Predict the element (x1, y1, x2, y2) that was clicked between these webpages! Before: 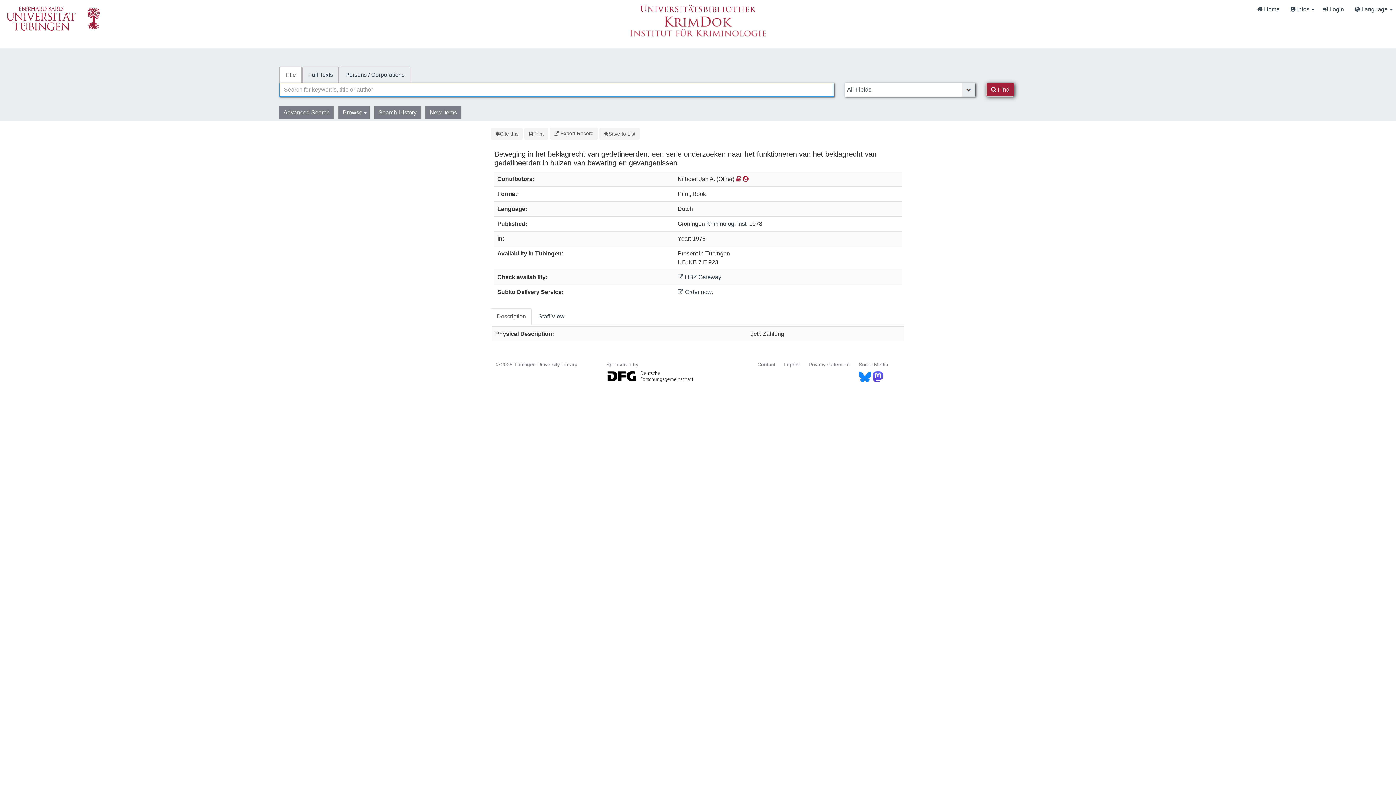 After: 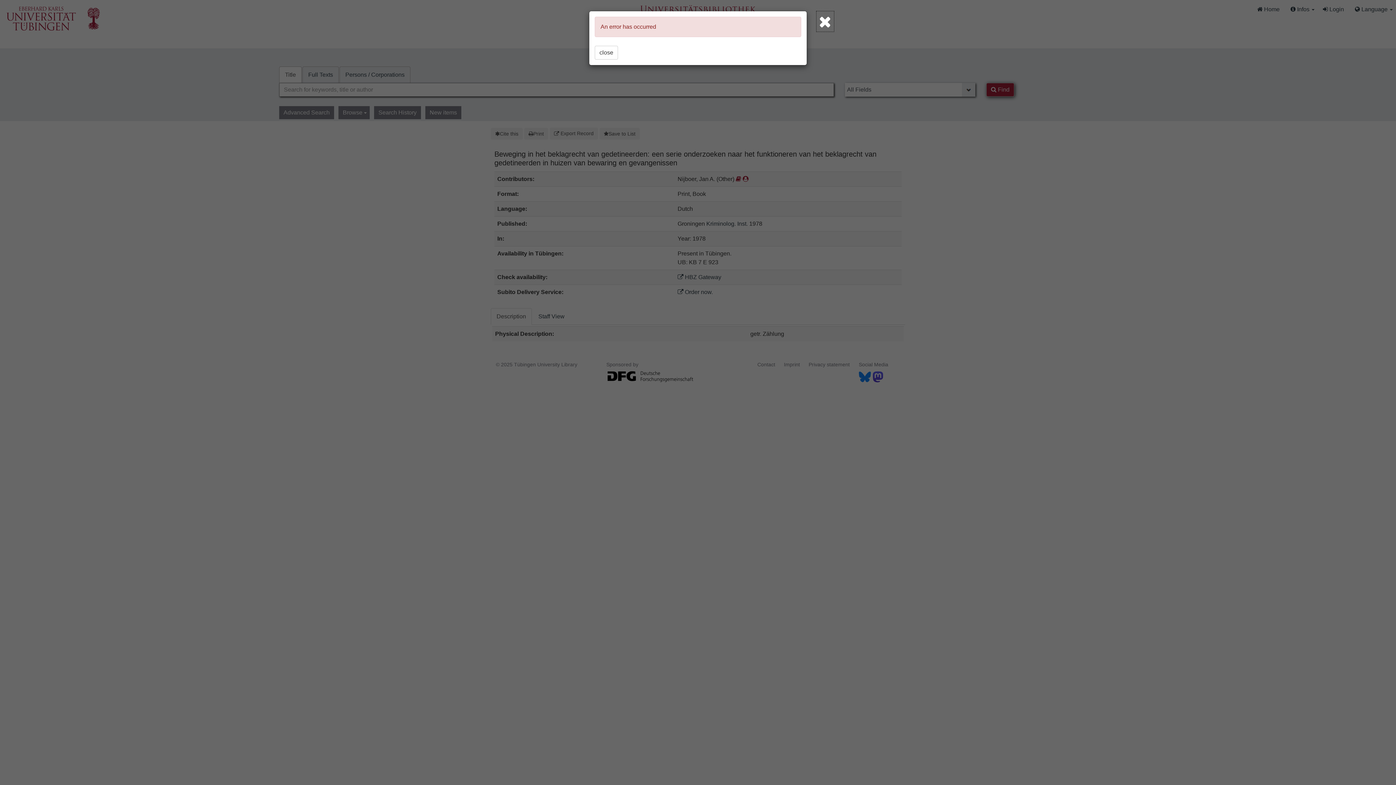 Action: bbox: (1317, 0, 1349, 18) label:  Login